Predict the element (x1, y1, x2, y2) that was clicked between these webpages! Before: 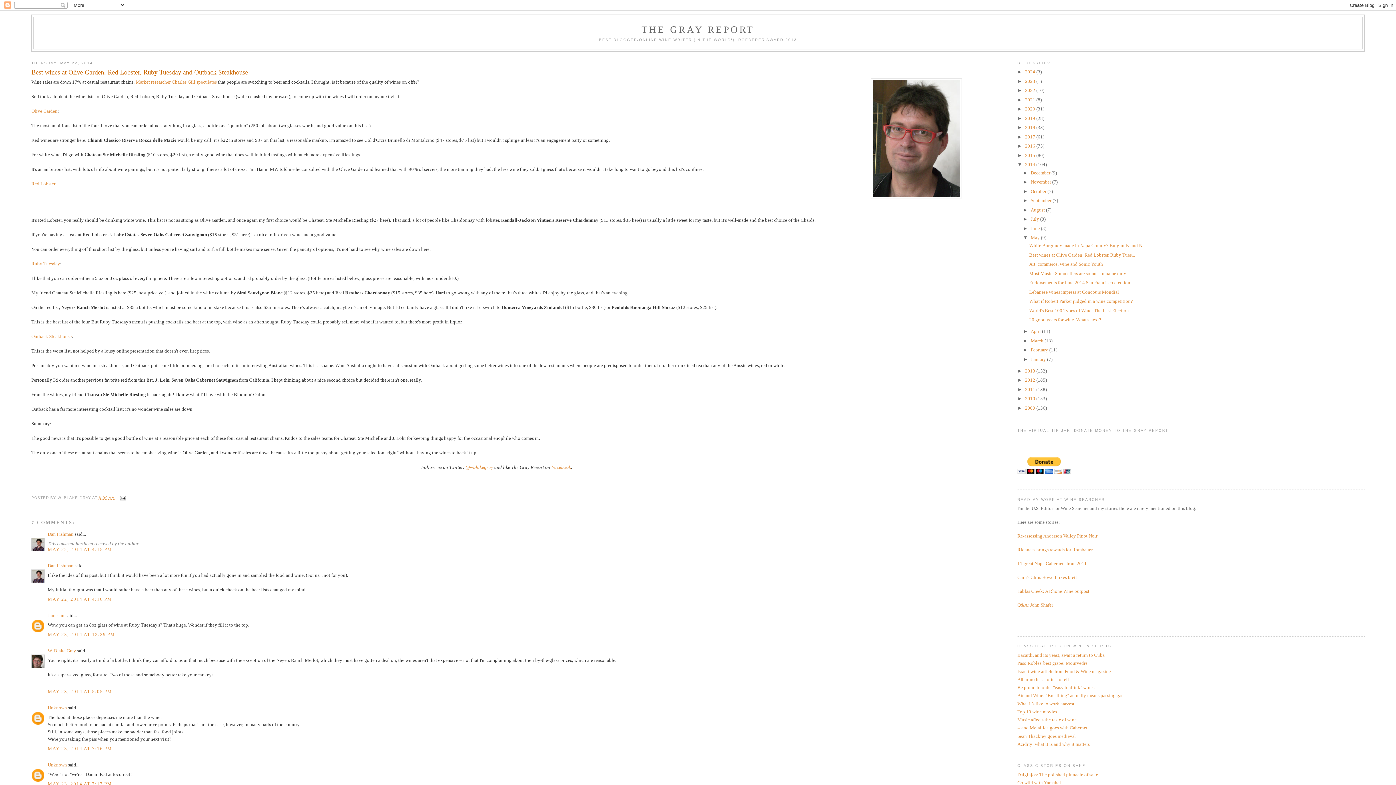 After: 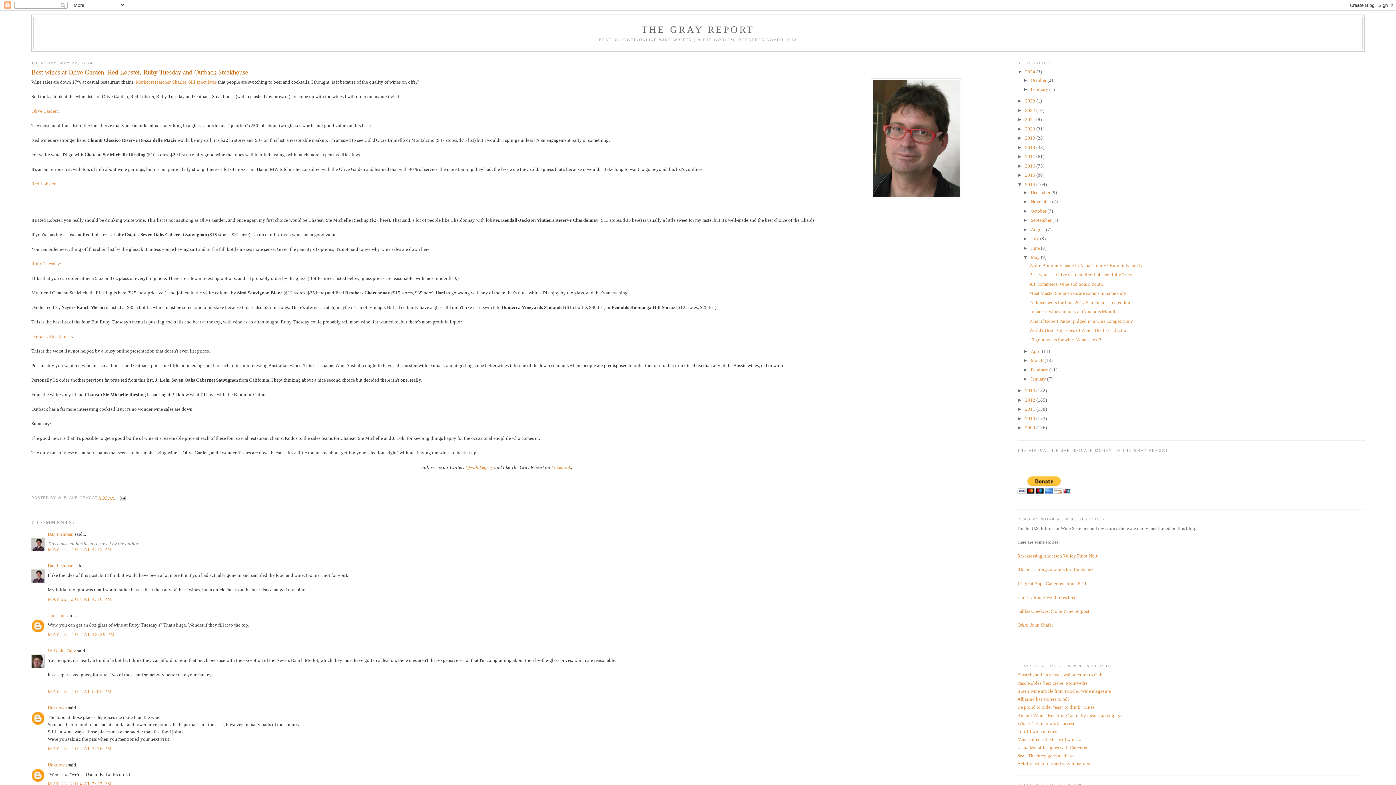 Action: bbox: (1017, 69, 1025, 74) label: ►  